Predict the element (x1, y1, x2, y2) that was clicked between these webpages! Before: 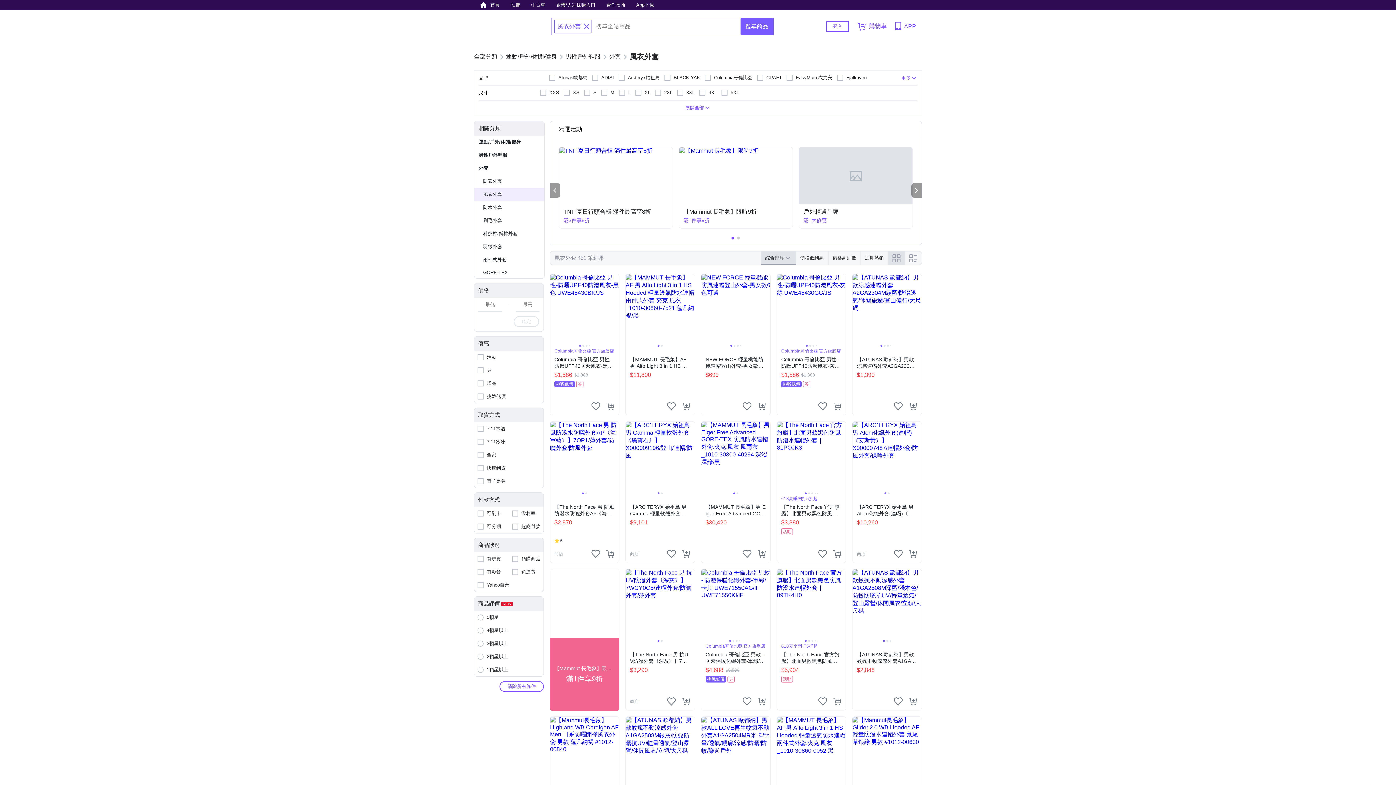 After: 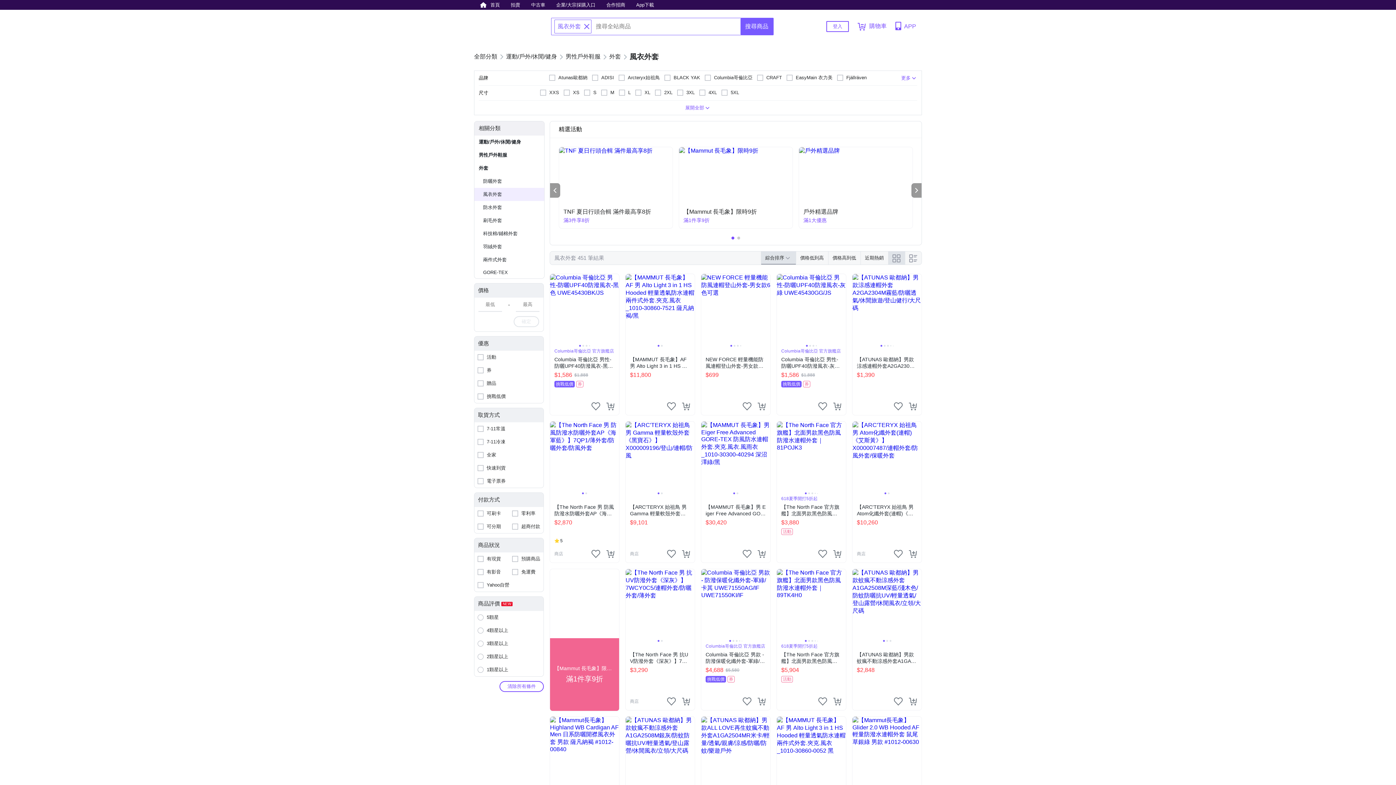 Action: bbox: (664, 72, 700, 84) label: BLACK YAK